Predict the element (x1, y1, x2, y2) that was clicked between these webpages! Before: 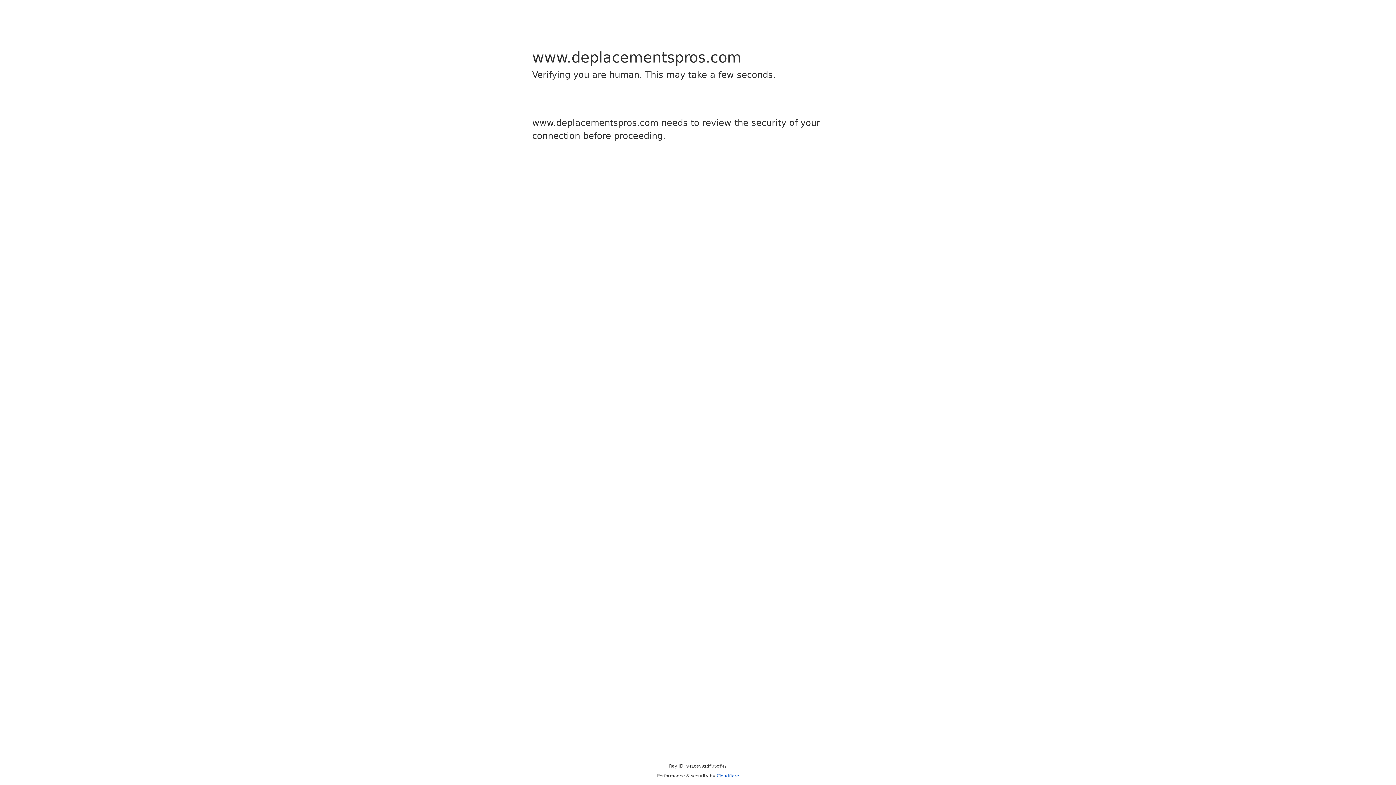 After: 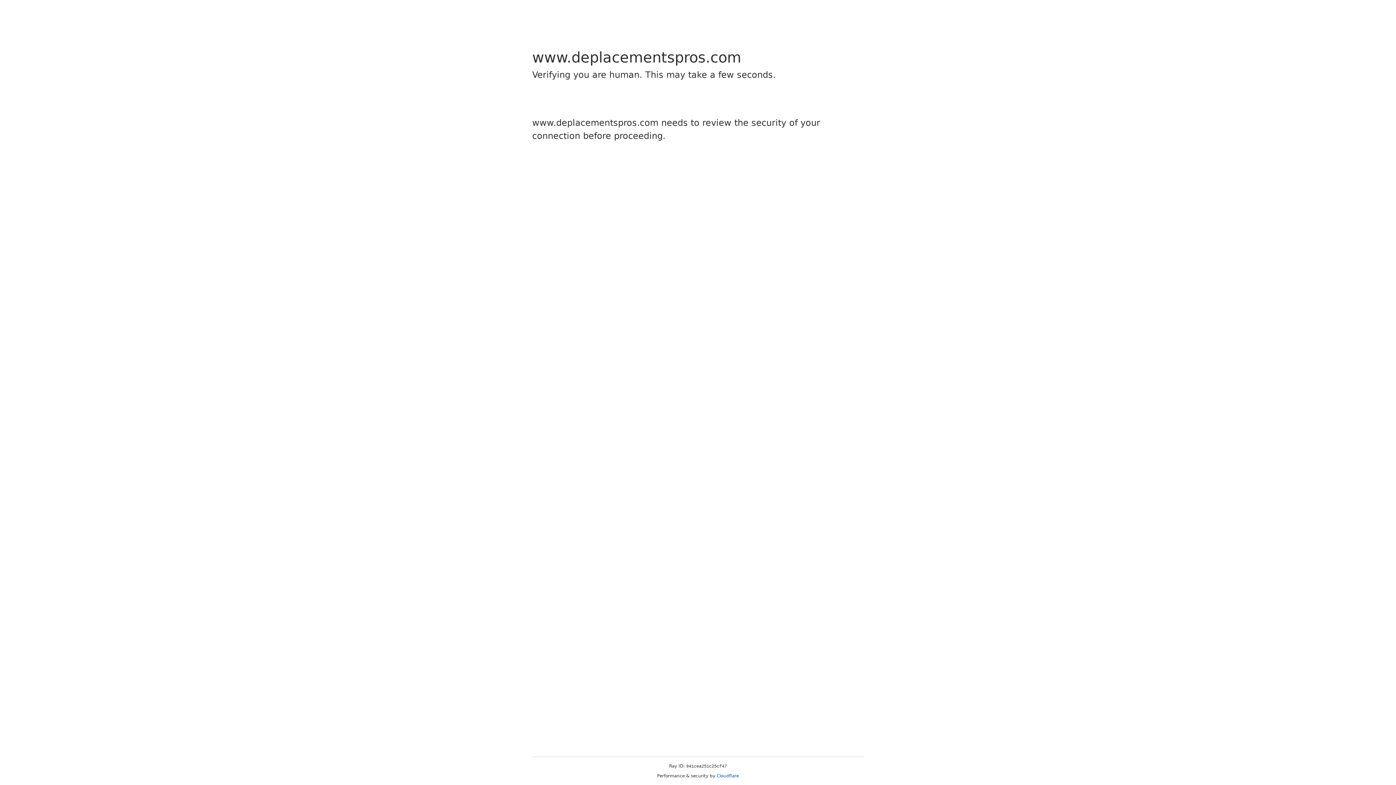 Action: bbox: (716, 773, 739, 778) label: Cloudflare